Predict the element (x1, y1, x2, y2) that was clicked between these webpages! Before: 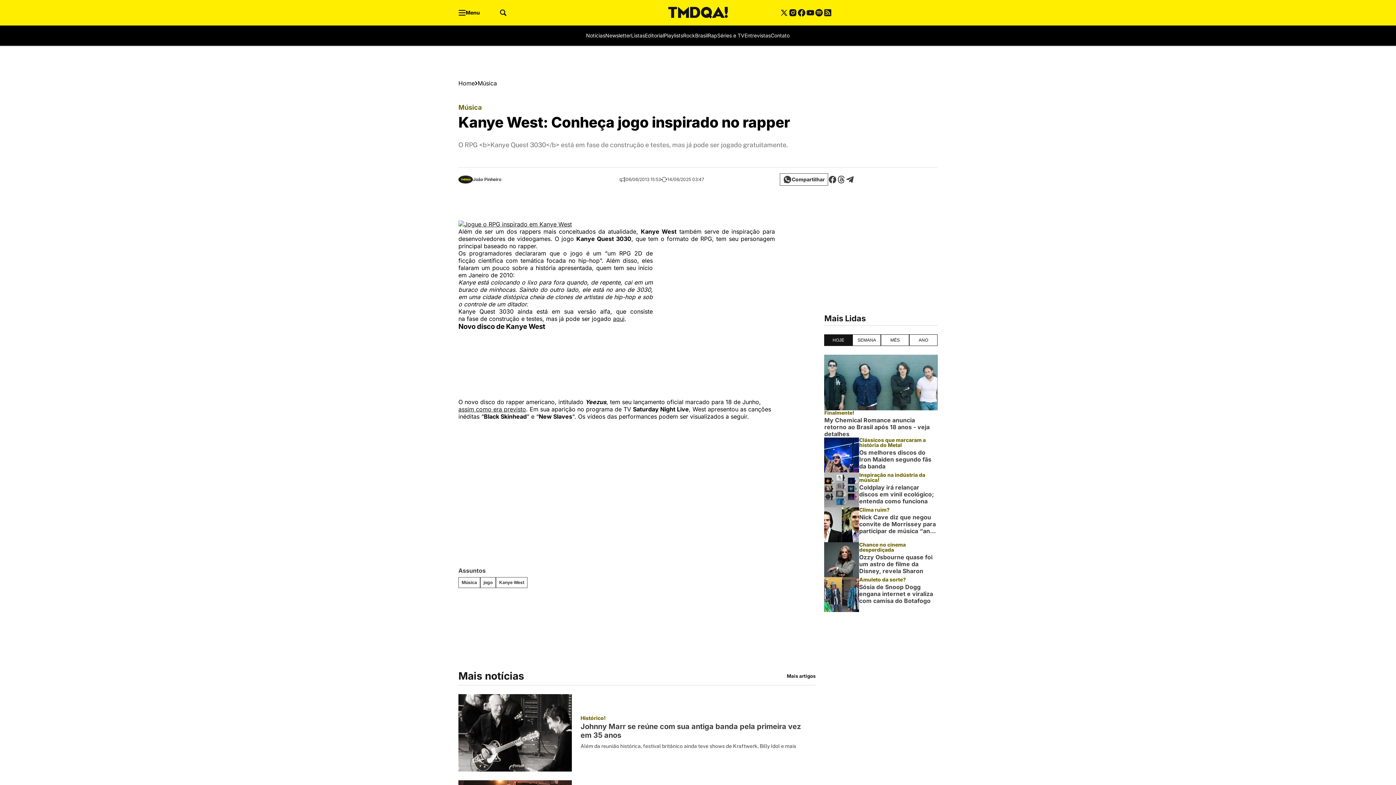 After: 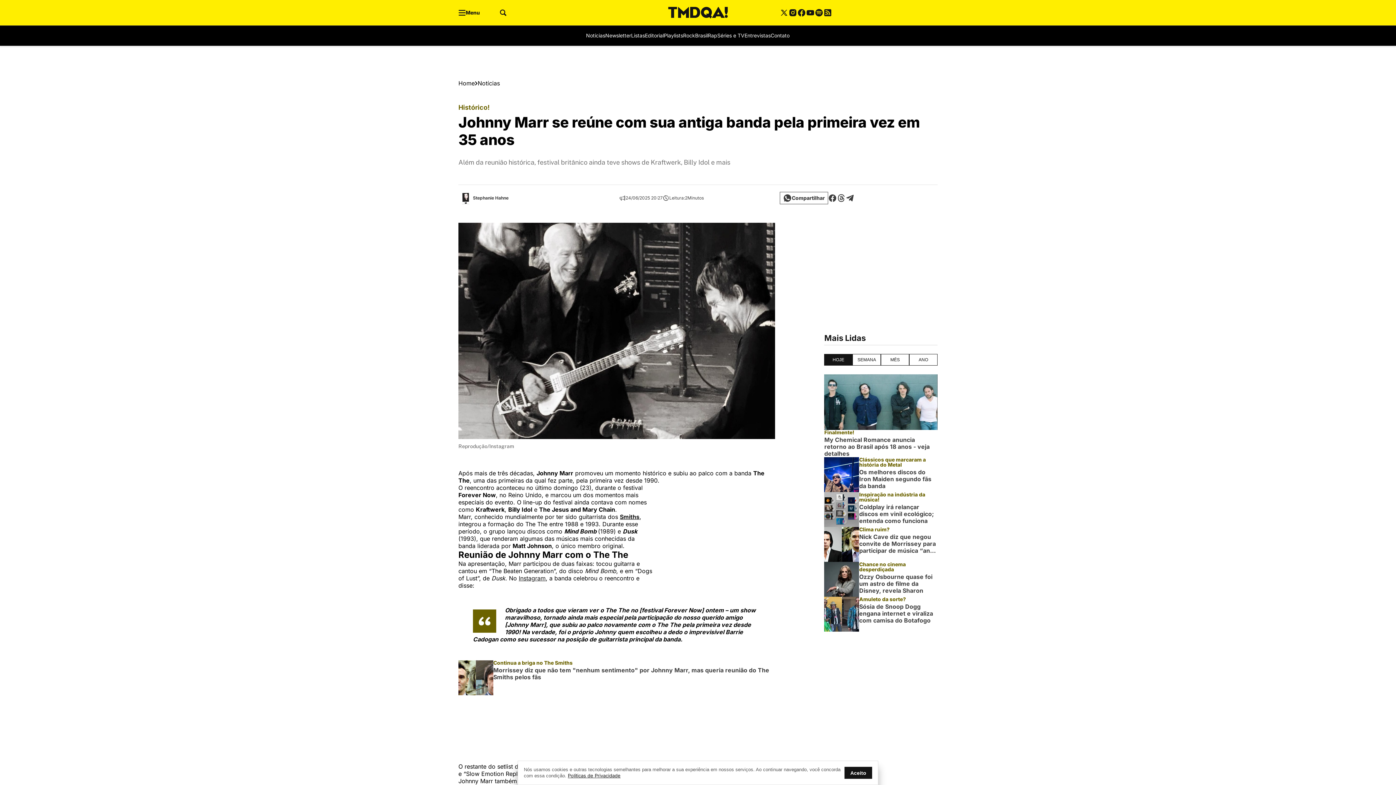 Action: bbox: (458, 694, 815, 771) label: Histórico!

Johnny Marr se reúne com sua antiga banda pela primeira vez em 35 anos

Além da reunião histórica, festival britânico ainda teve shows de Kraftwerk, Billy Idol e mais